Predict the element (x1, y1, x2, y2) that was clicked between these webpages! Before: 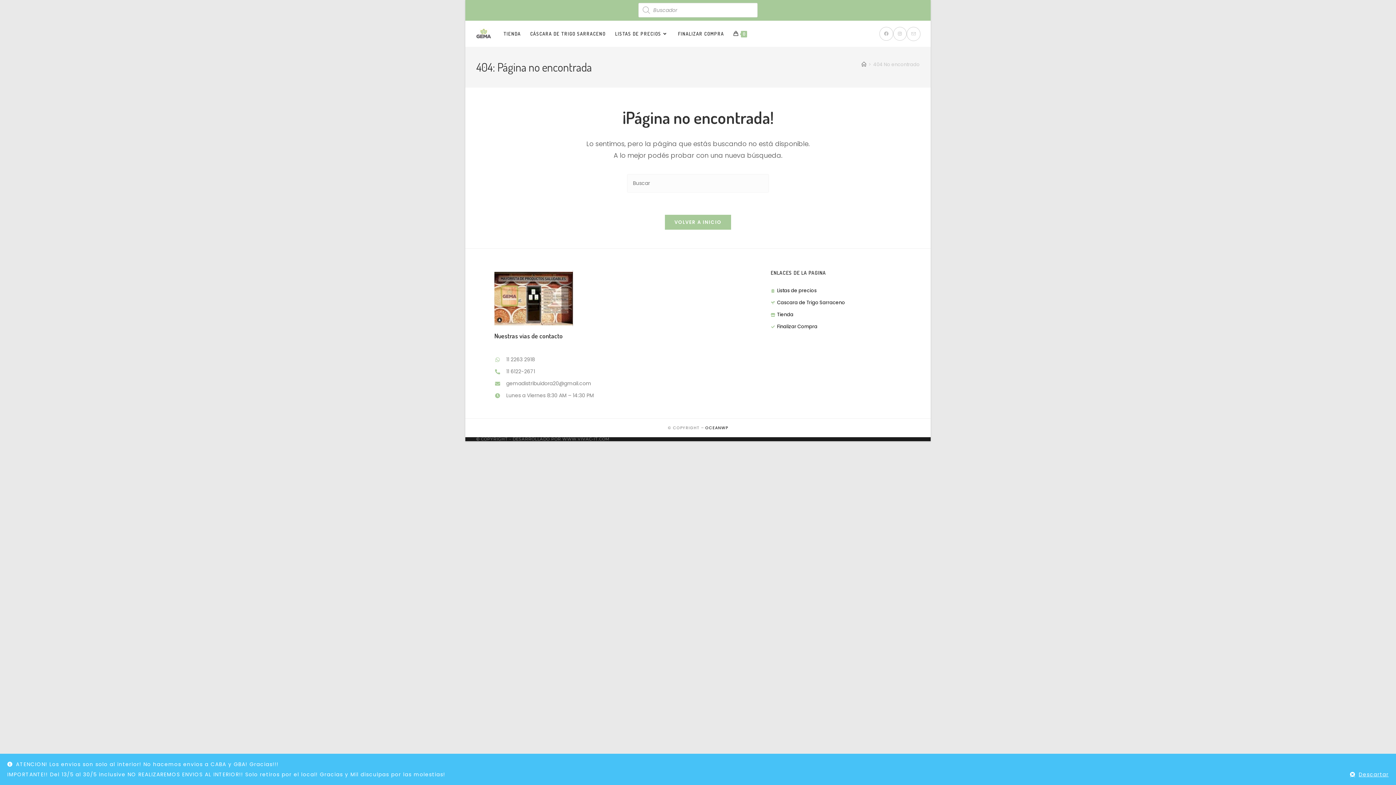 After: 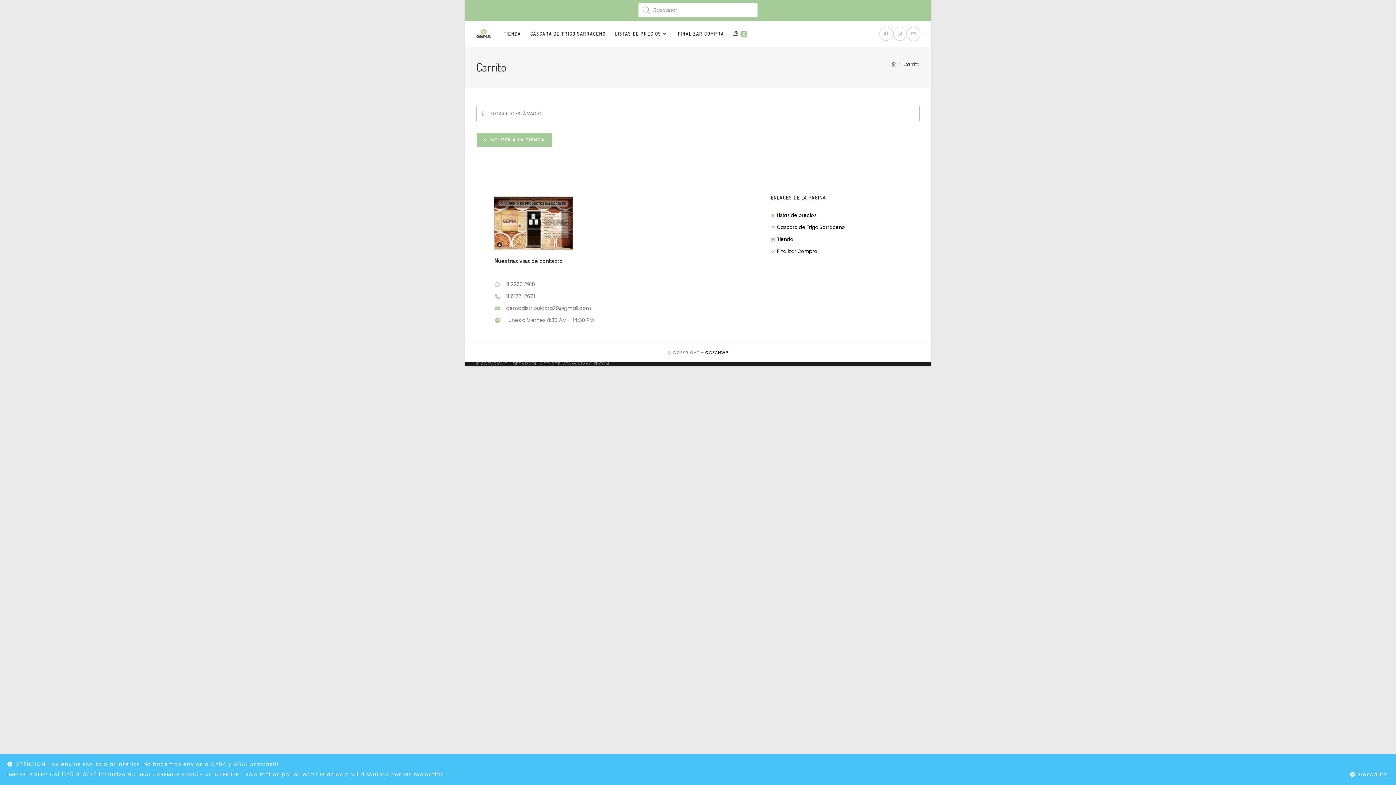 Action: label: FINALIZAR COMPRA bbox: (17, 197, 83, 203)